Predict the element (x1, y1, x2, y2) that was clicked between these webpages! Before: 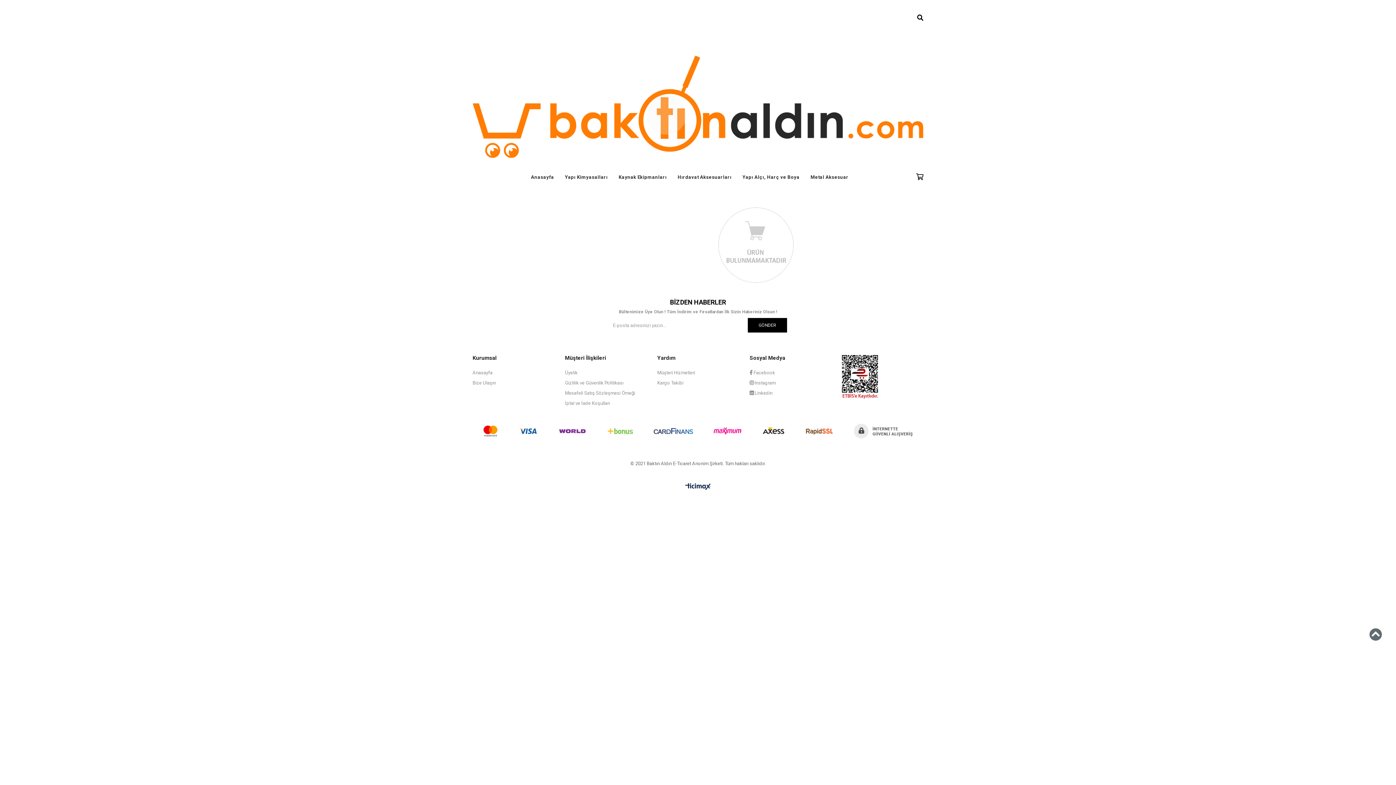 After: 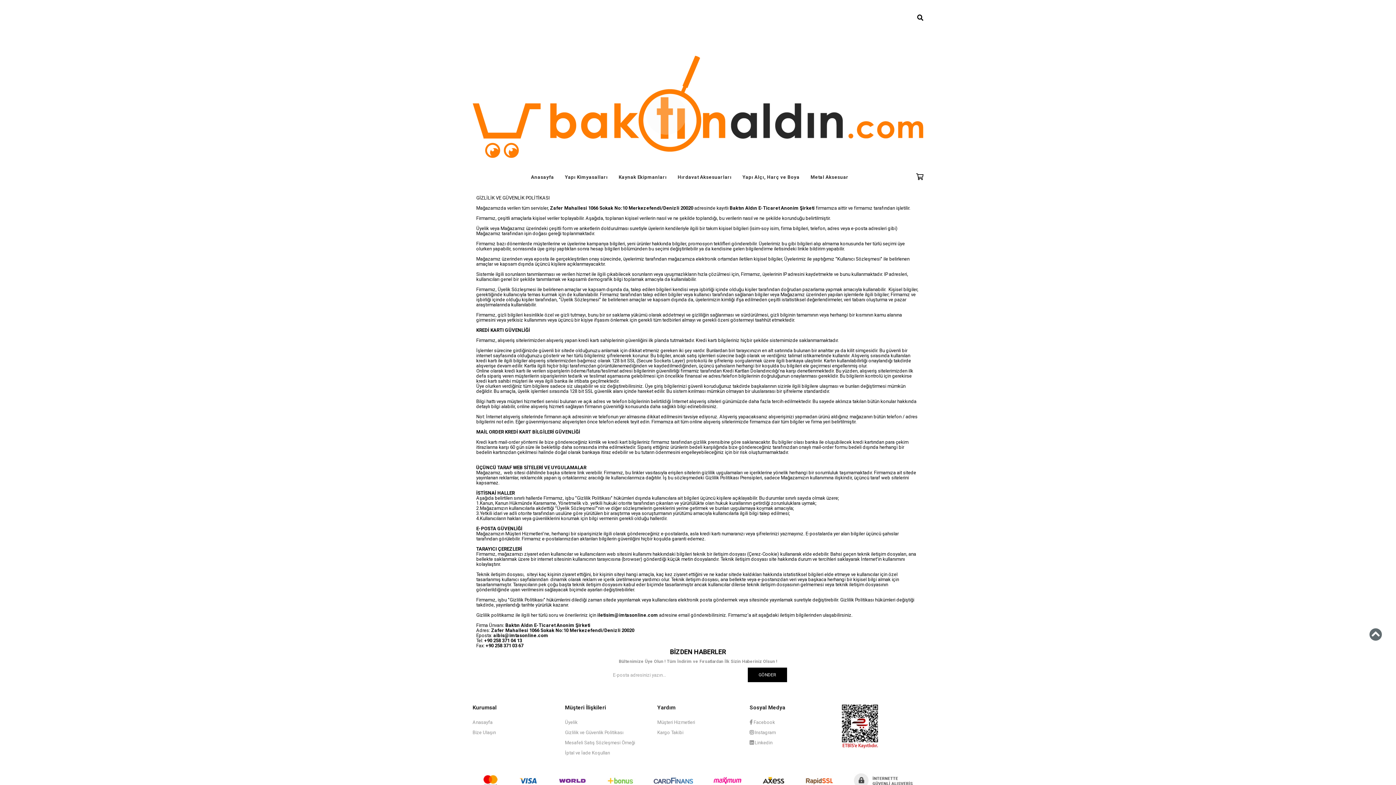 Action: bbox: (565, 380, 623, 385) label: Gizlilik ve Güvenlik Politikası